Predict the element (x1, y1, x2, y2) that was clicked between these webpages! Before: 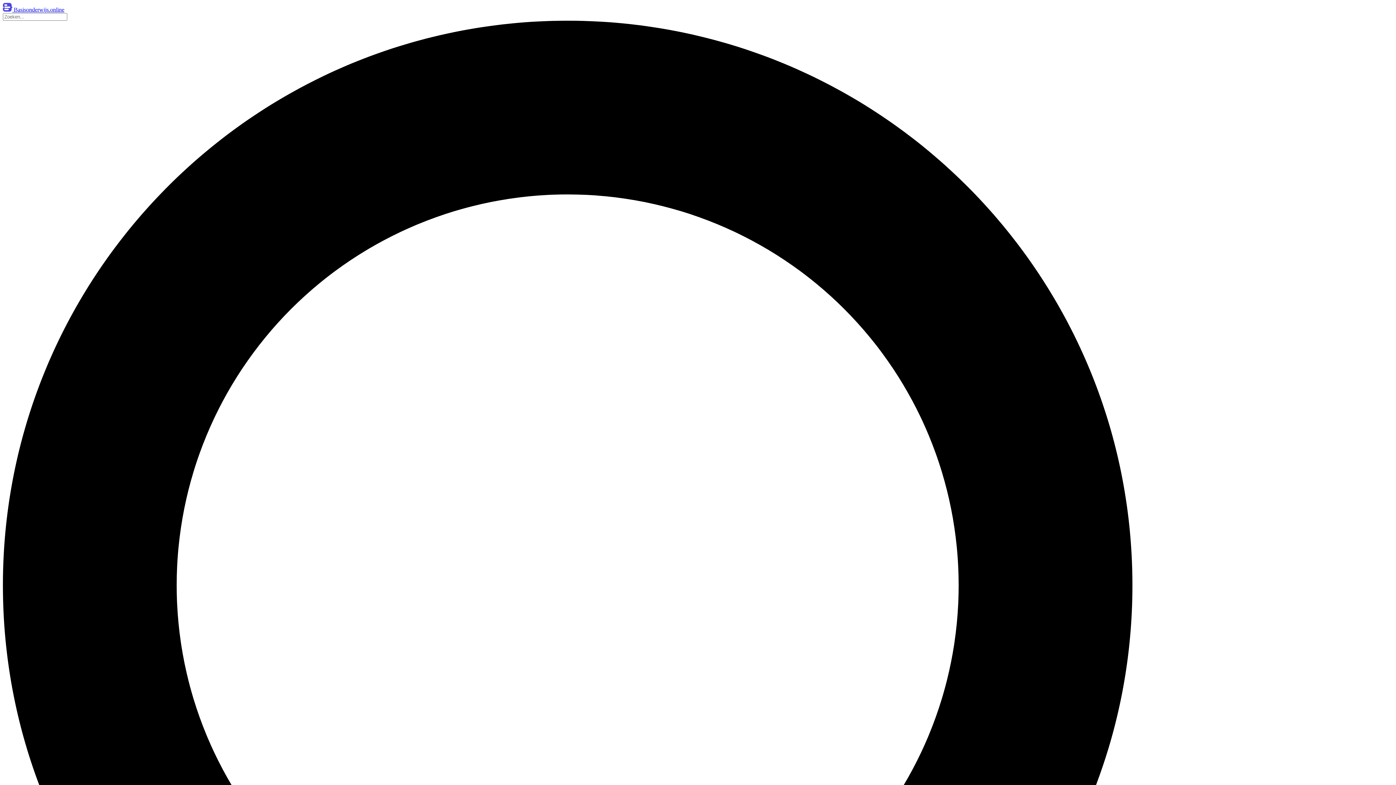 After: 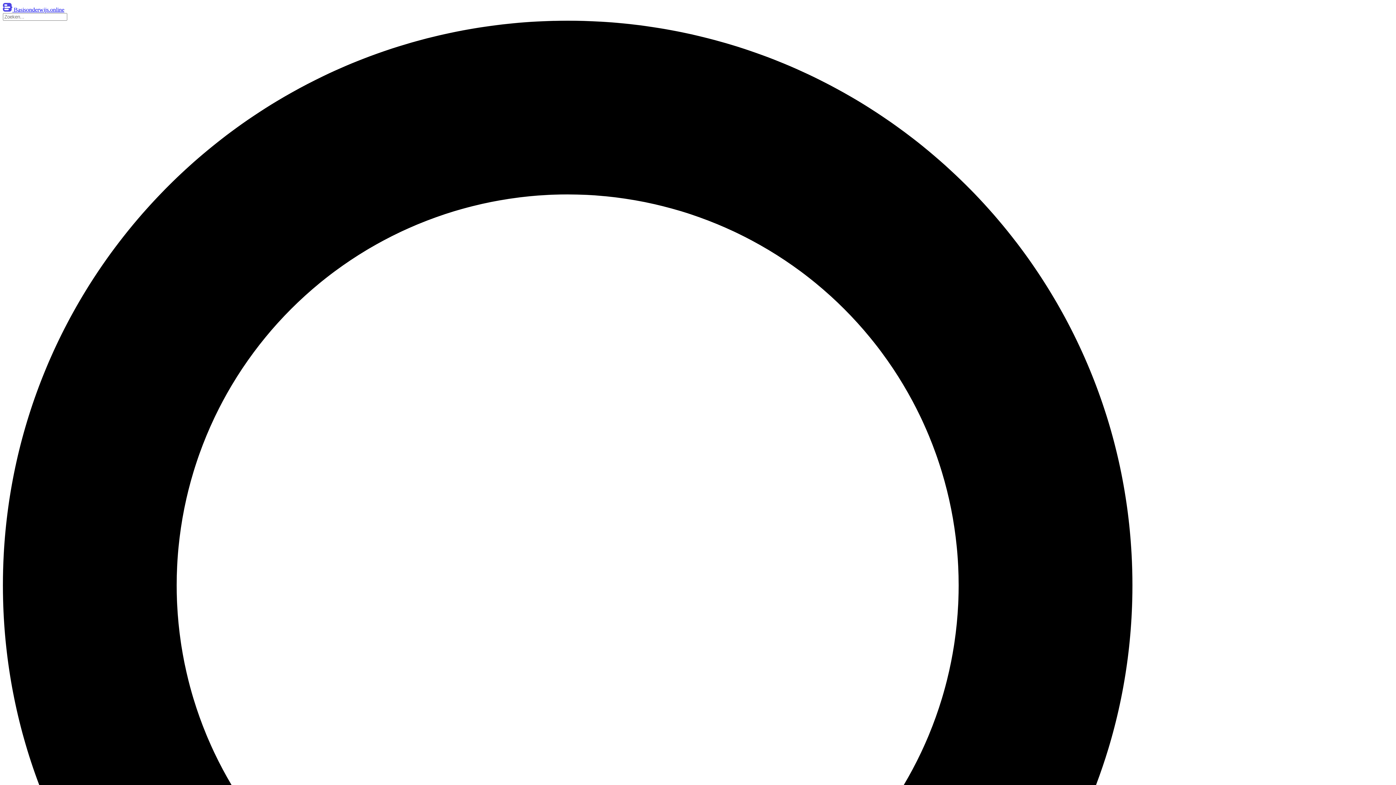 Action: label:  Basisonderwijs.online bbox: (2, 2, 1393, 13)